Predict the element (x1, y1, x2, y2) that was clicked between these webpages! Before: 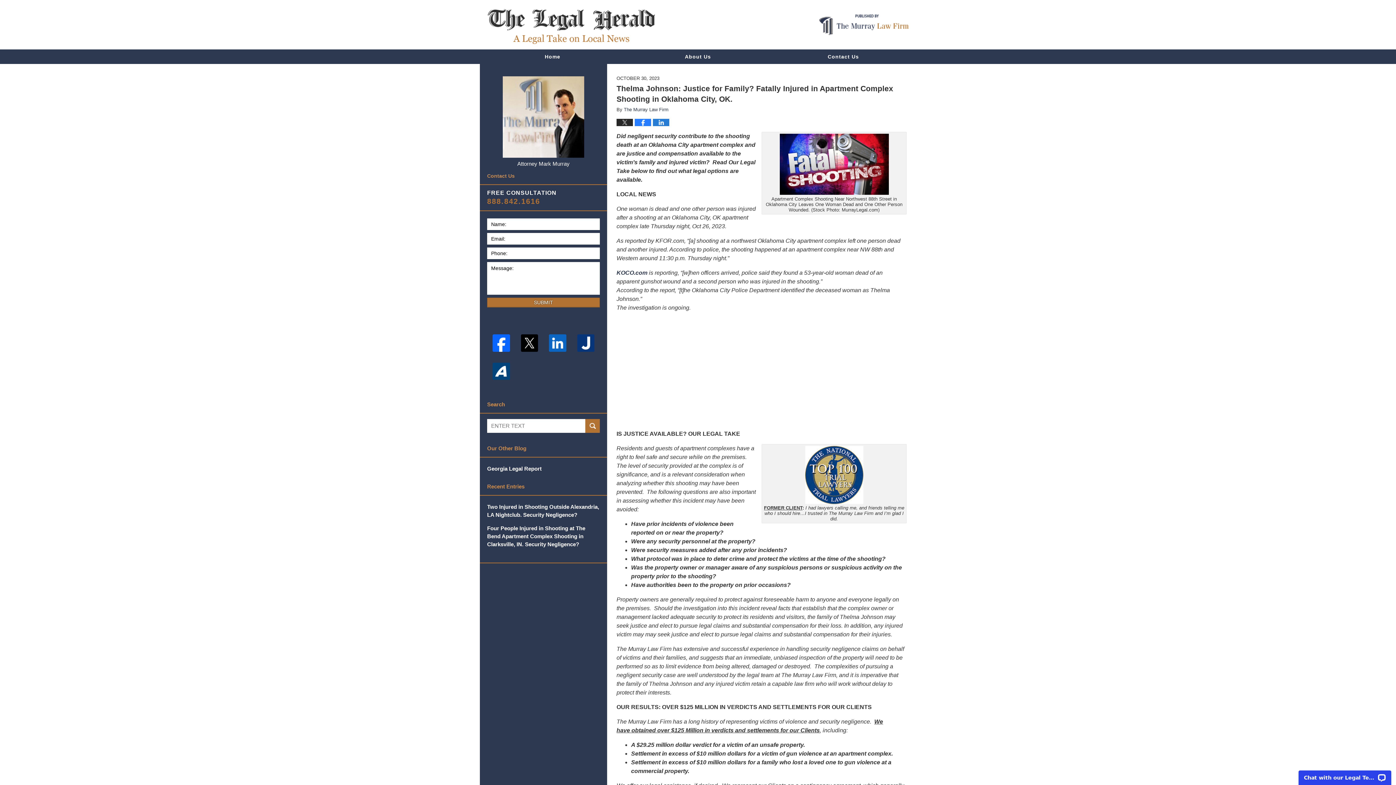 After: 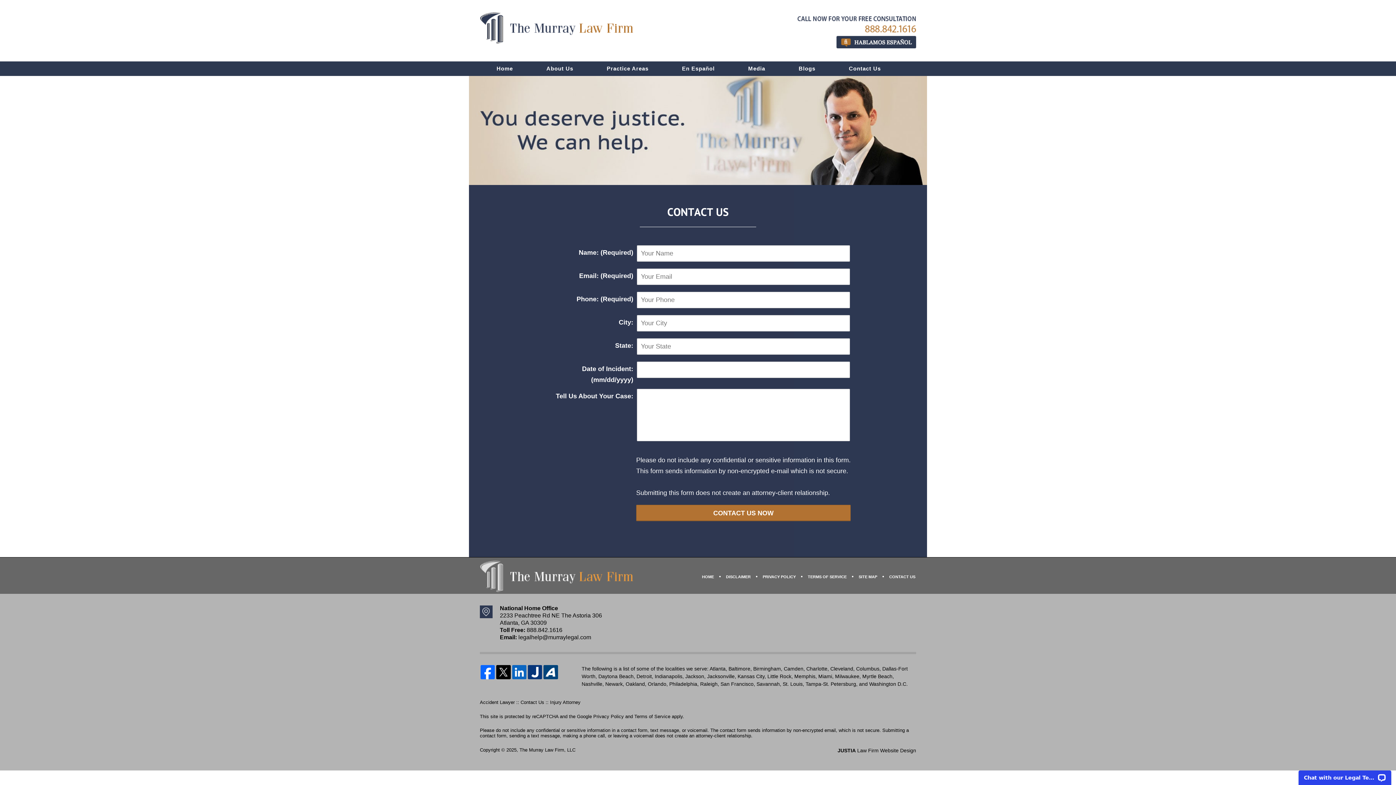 Action: label: Contact Us bbox: (770, 49, 916, 64)